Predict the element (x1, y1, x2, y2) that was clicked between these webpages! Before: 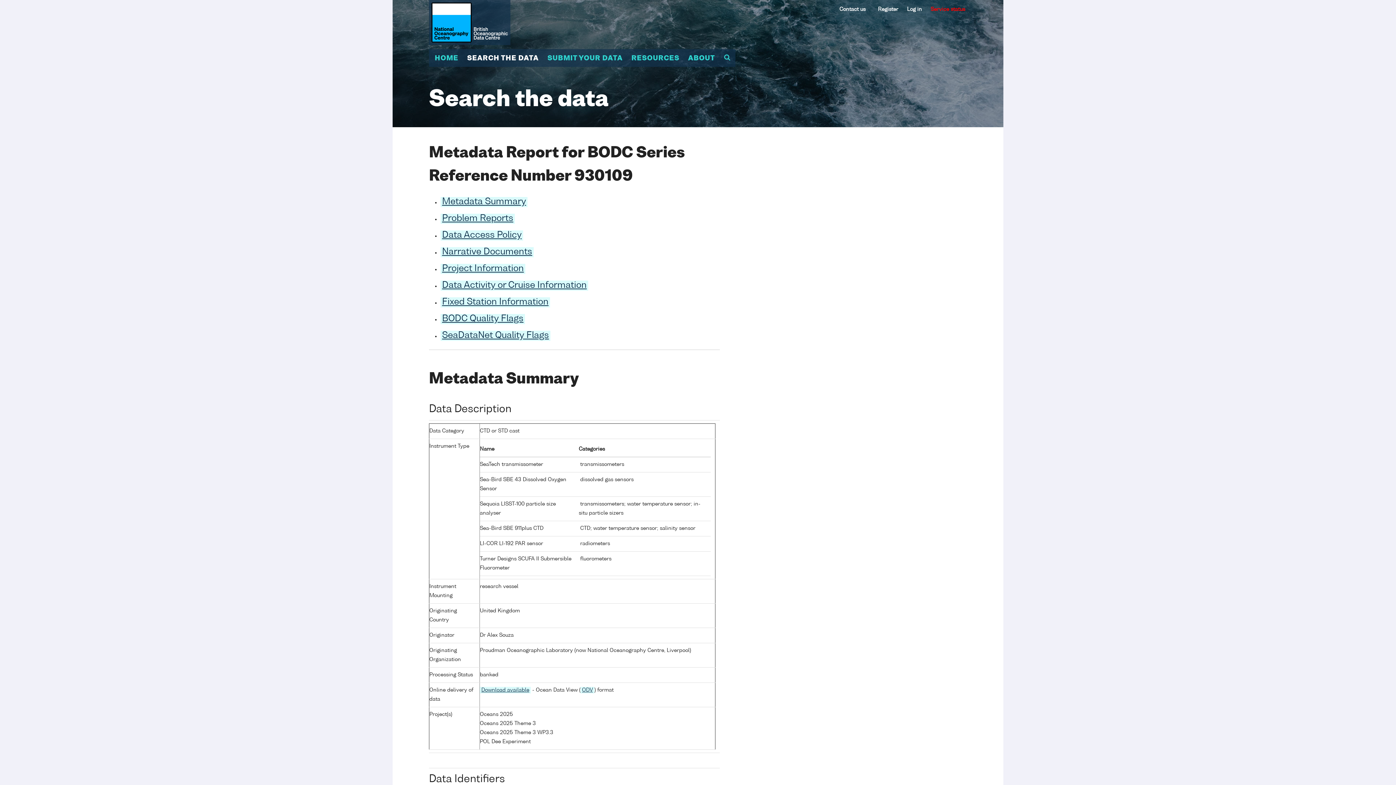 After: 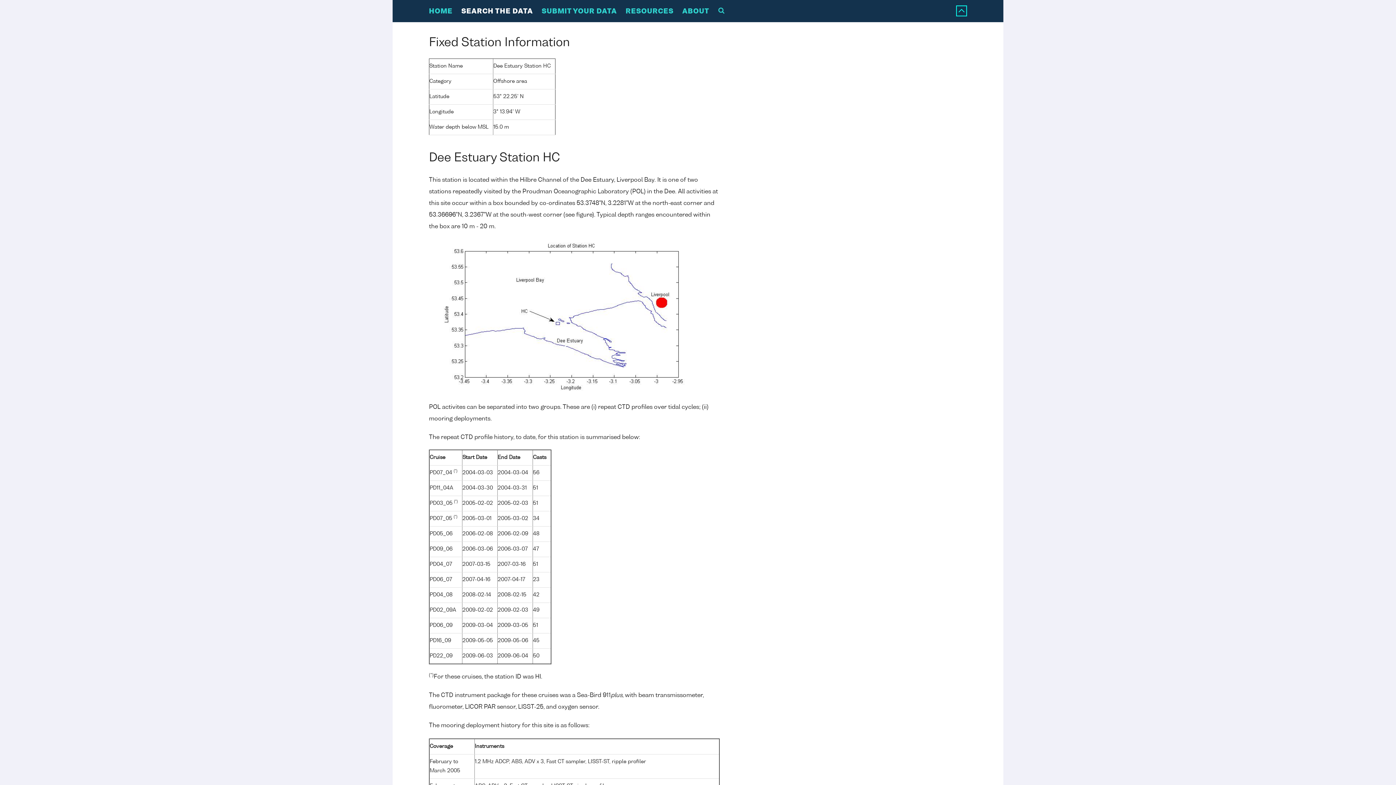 Action: label: Fixed Station Information bbox: (440, 297, 550, 307)